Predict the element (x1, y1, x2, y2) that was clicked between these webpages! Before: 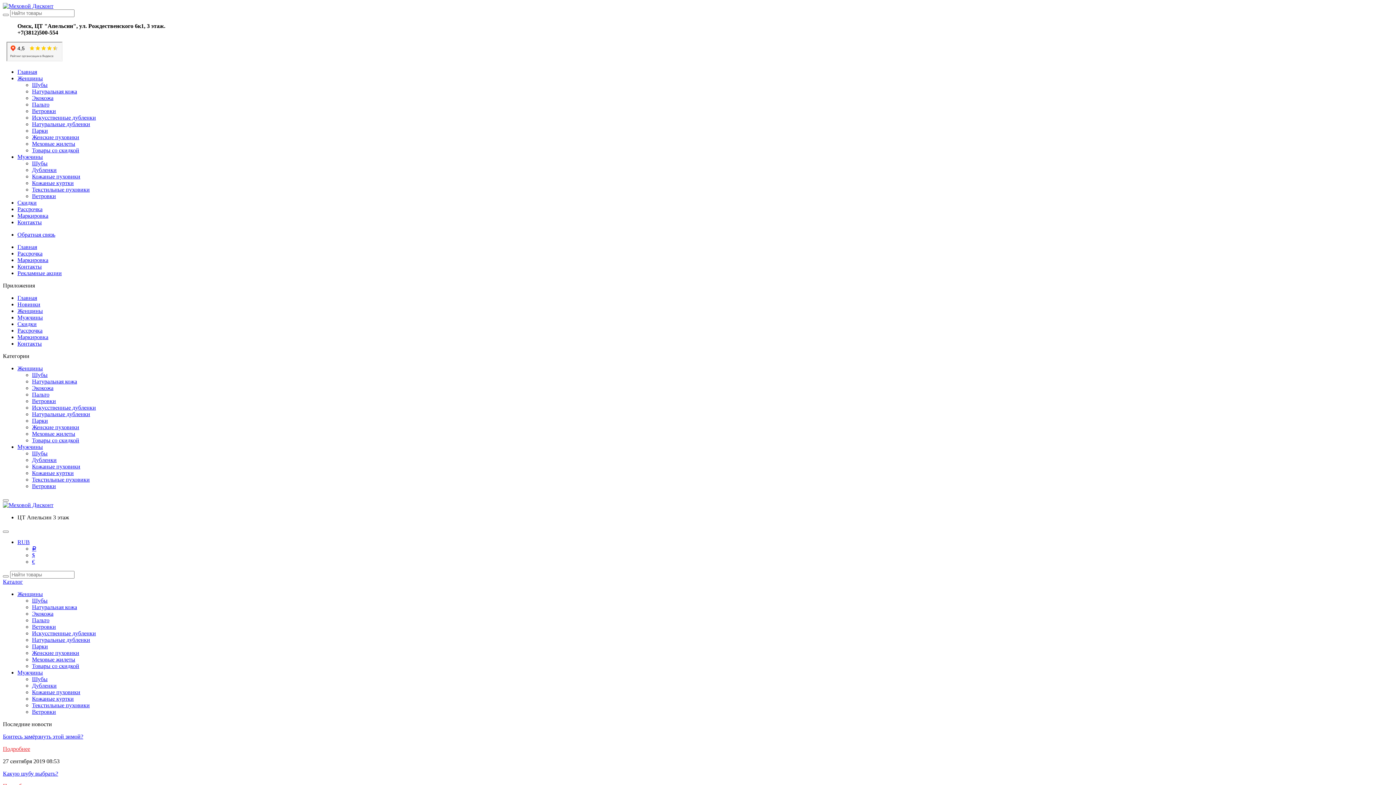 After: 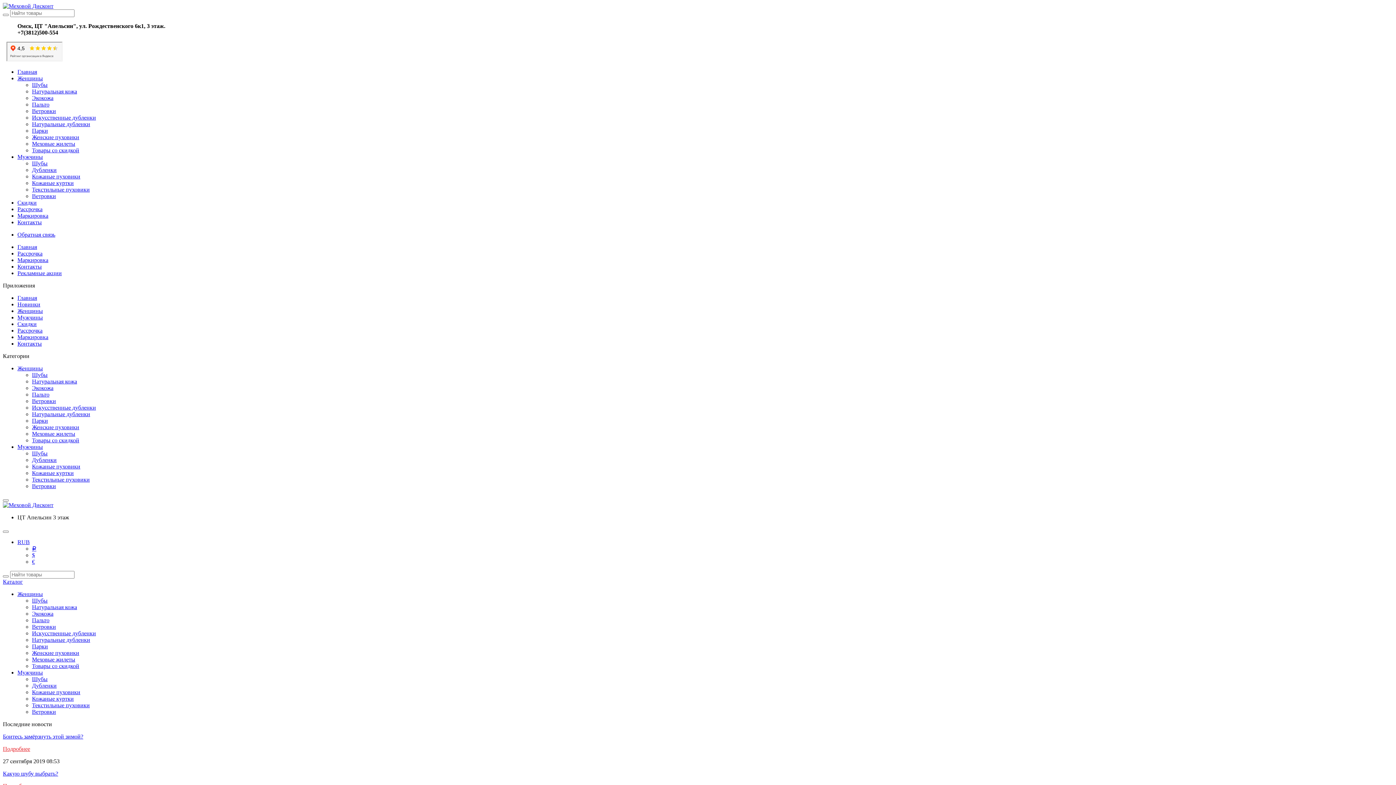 Action: bbox: (32, 398, 56, 404) label: Ветровки